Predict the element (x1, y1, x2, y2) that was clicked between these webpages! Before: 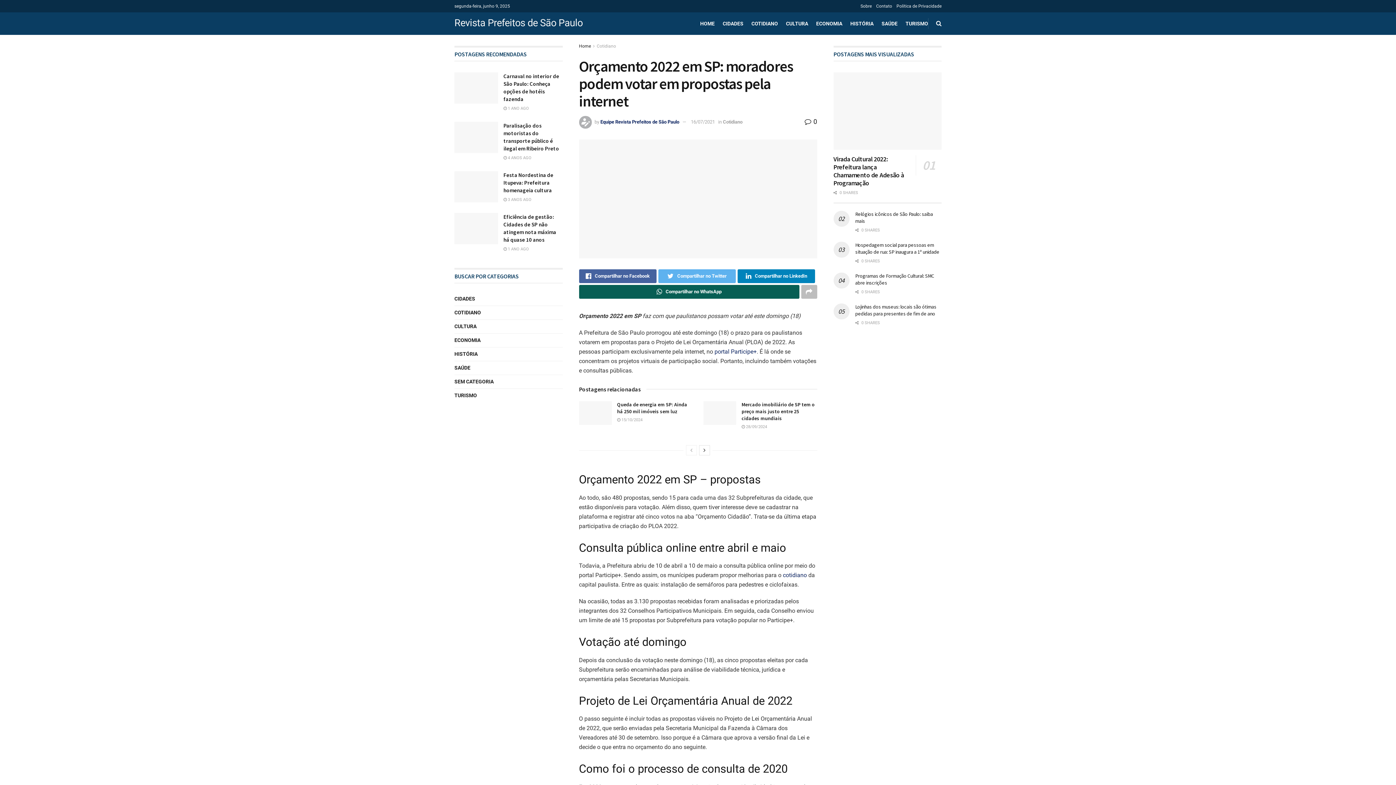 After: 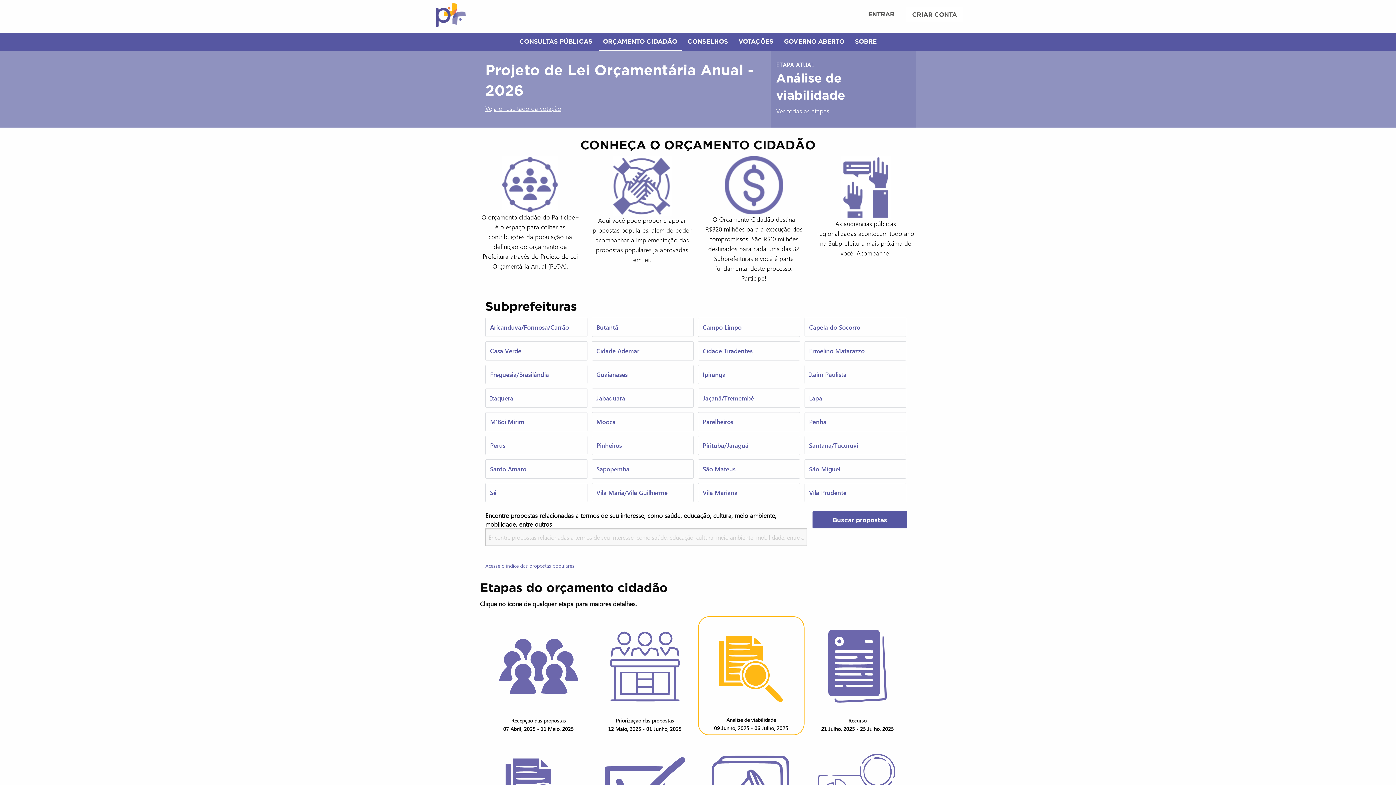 Action: bbox: (714, 348, 756, 355) label: portal Participe+